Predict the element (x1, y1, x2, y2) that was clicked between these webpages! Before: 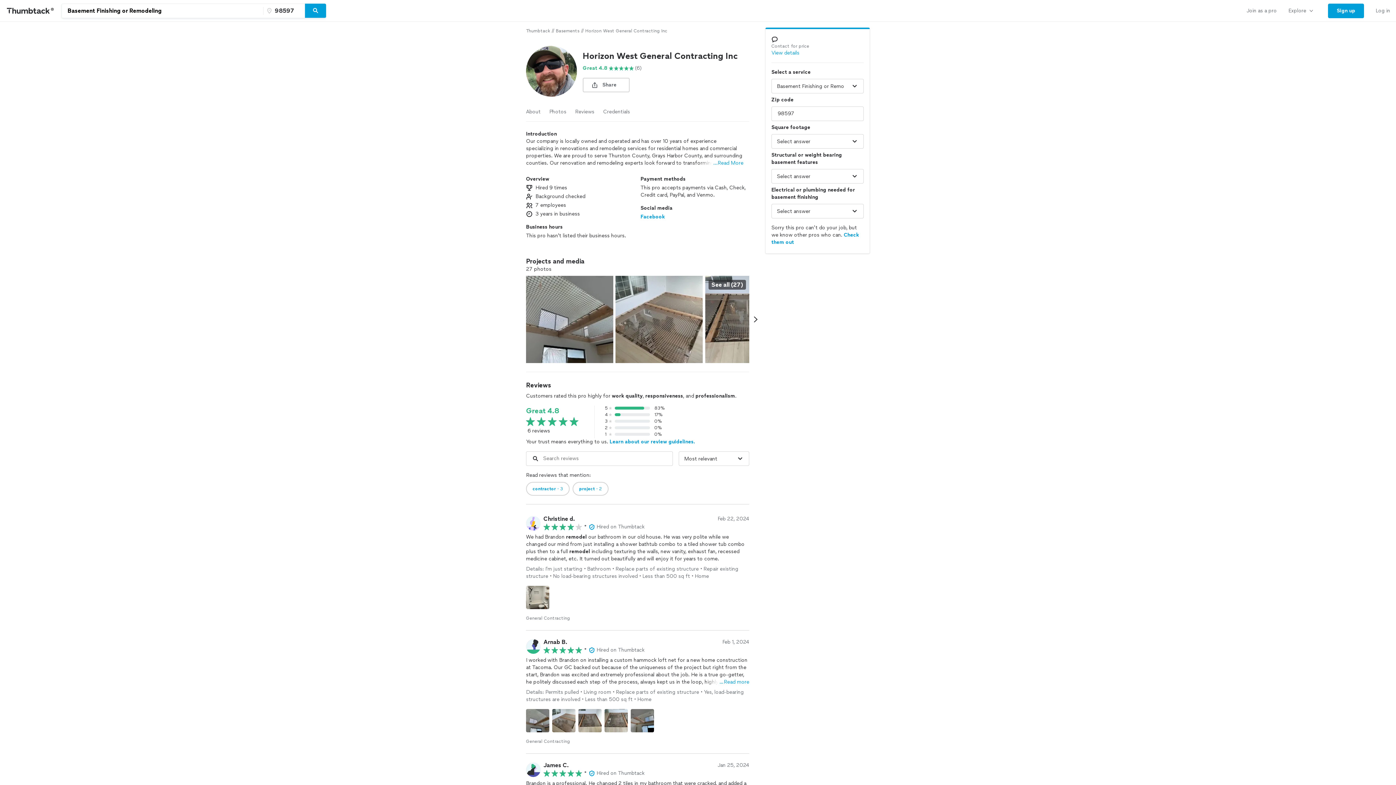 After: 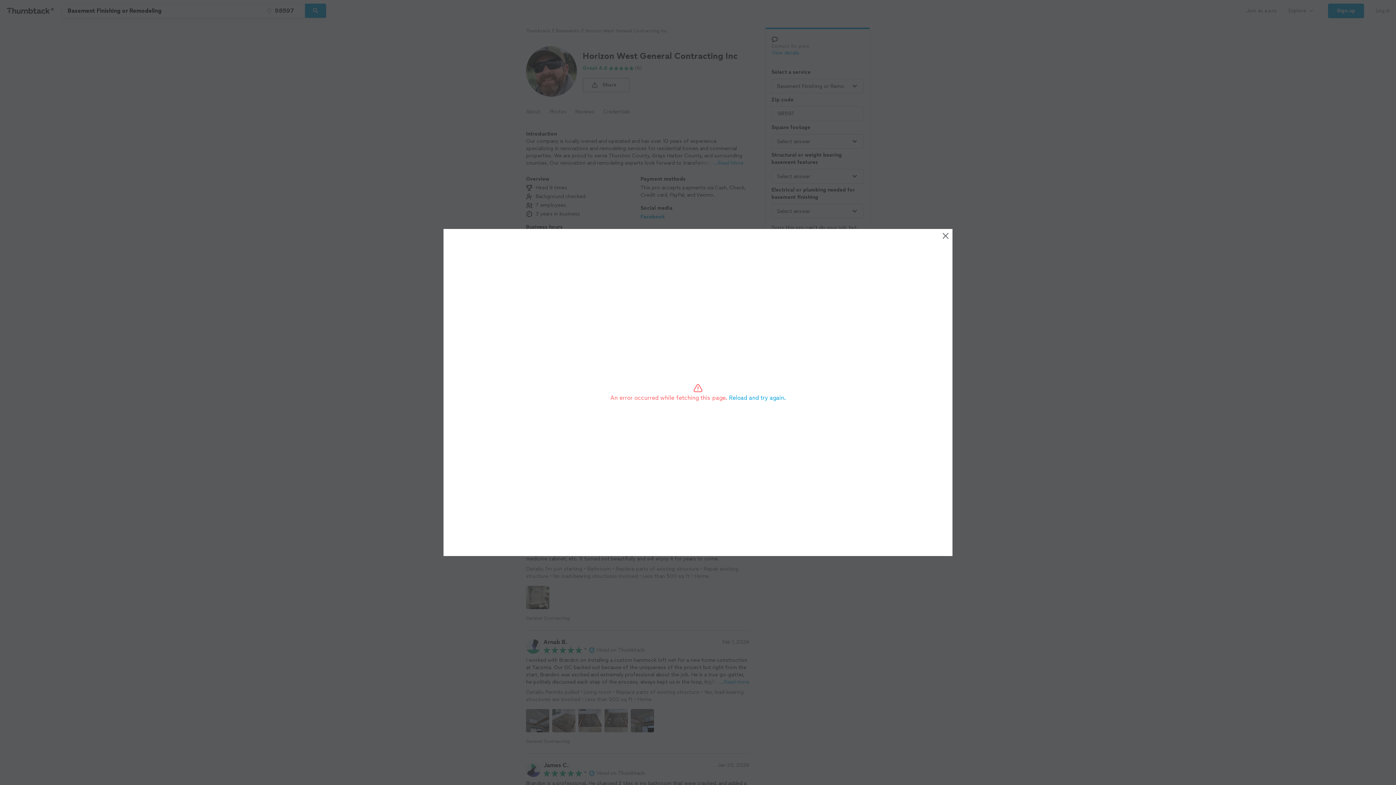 Action: label: View full size photo. bbox: (526, 276, 613, 363)